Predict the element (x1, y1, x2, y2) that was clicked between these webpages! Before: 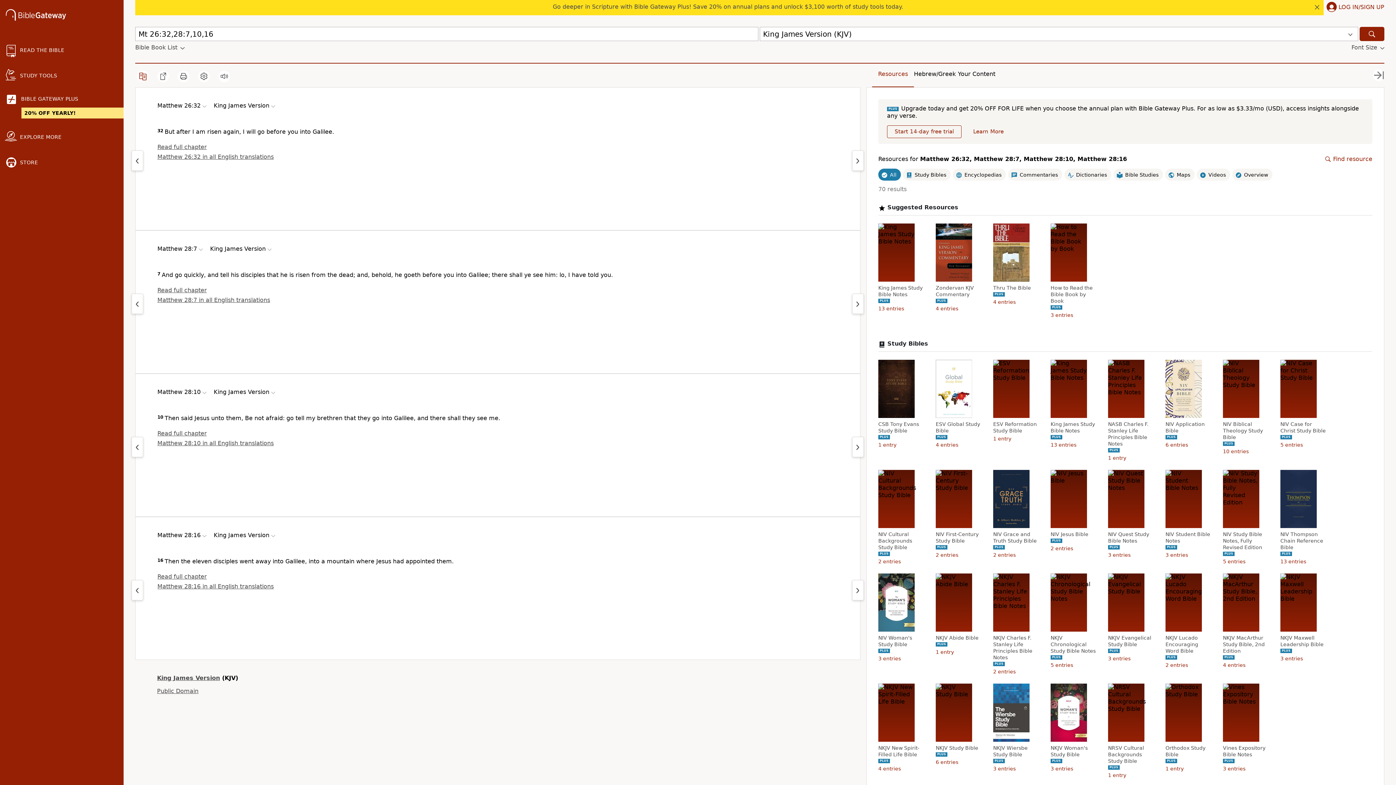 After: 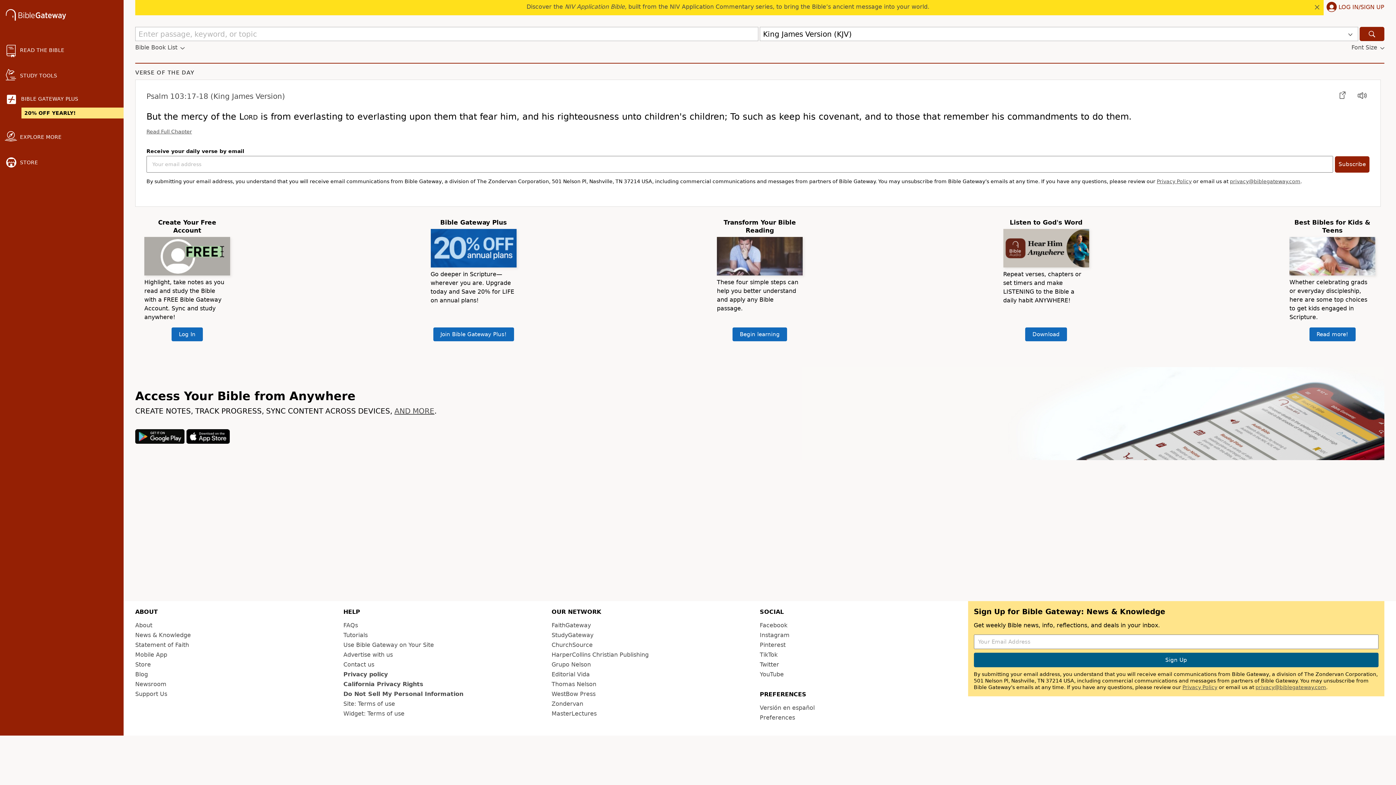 Action: bbox: (5, 9, 66, 22)